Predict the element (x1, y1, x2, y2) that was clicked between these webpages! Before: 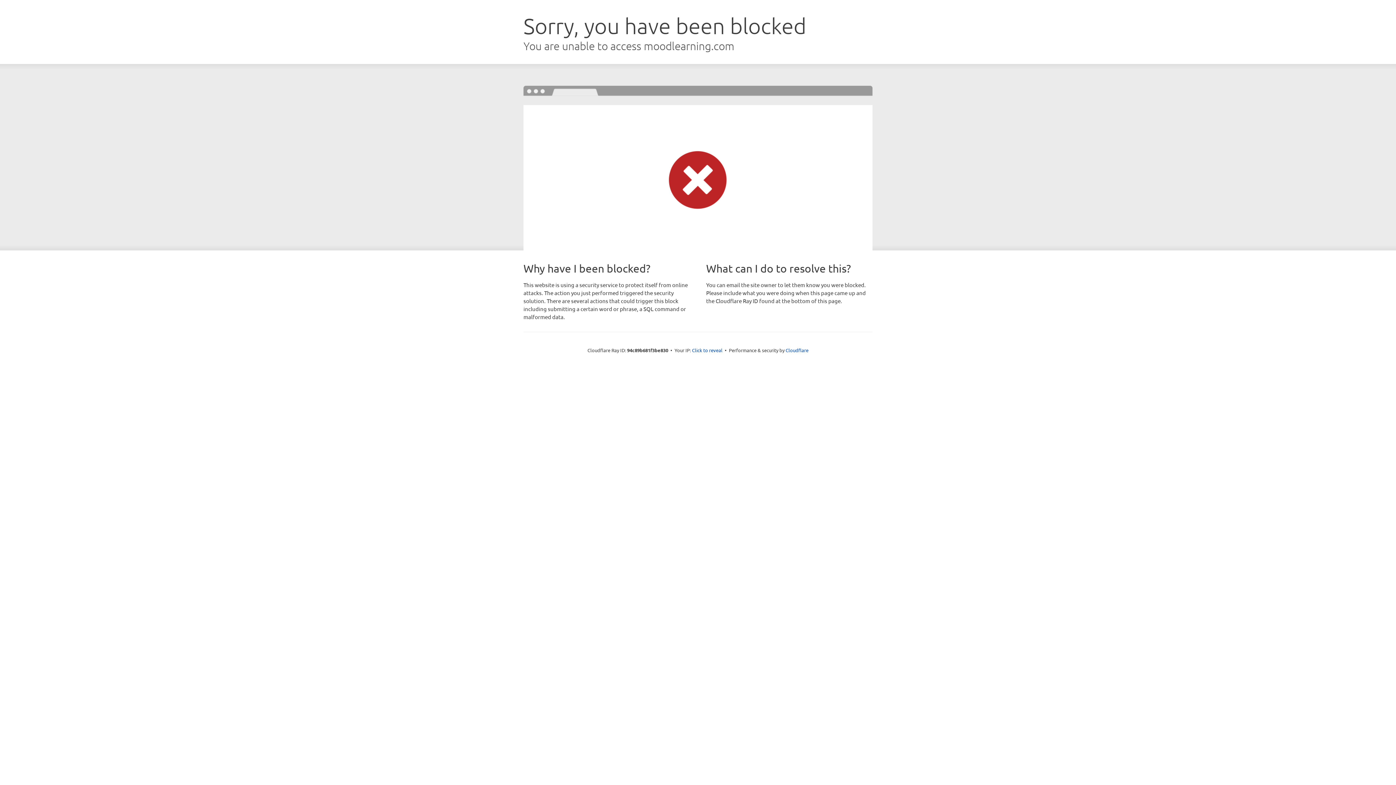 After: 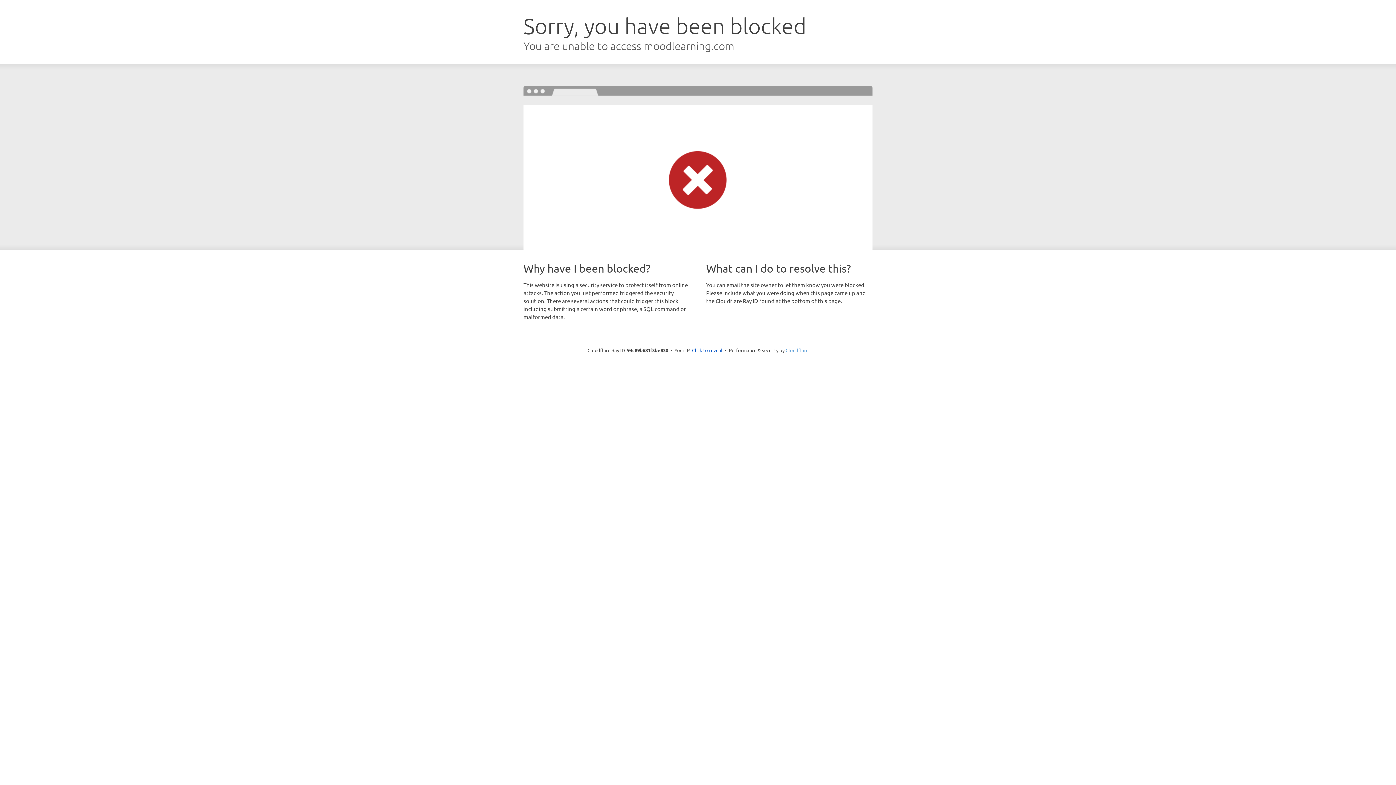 Action: bbox: (785, 347, 808, 353) label: Cloudflare